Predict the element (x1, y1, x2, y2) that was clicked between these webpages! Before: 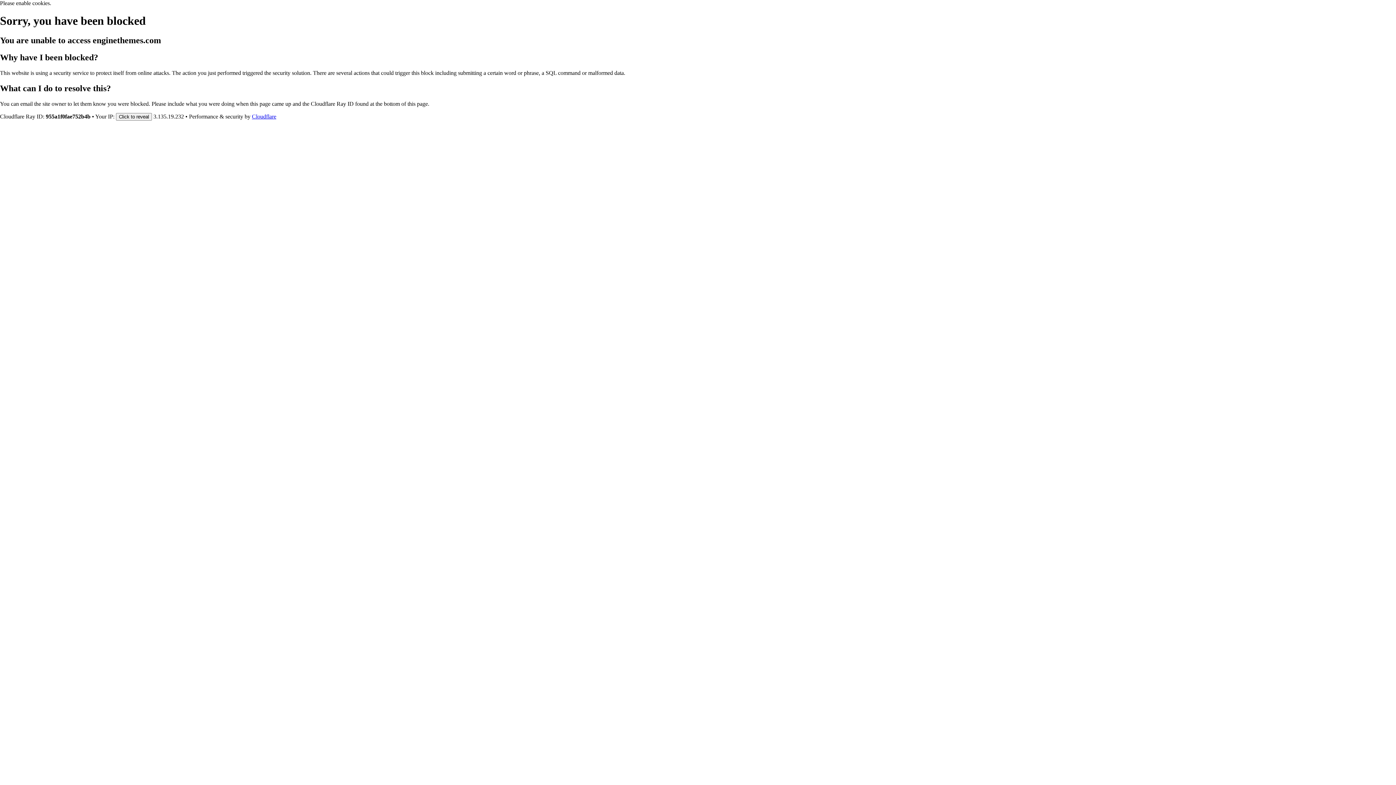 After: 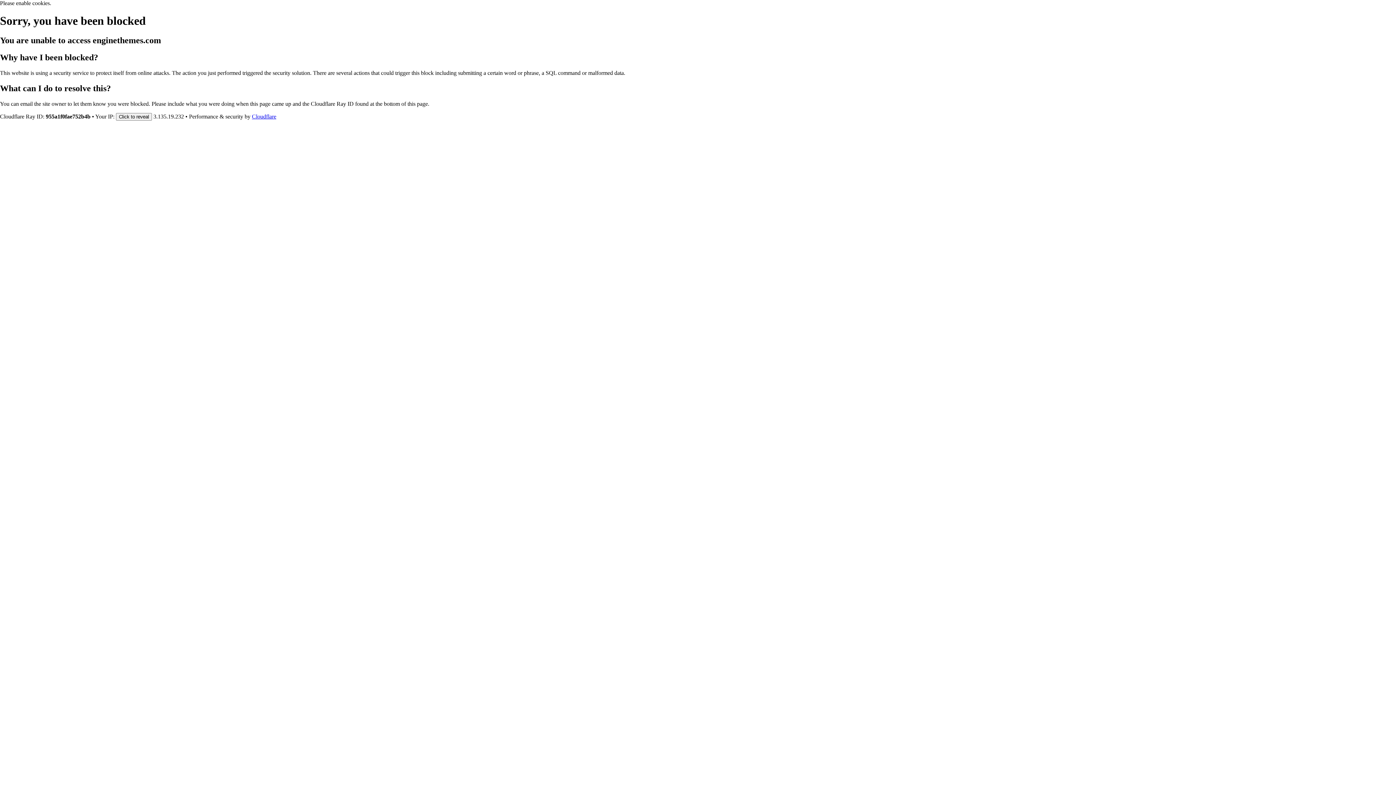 Action: bbox: (252, 113, 276, 119) label: Cloudflare